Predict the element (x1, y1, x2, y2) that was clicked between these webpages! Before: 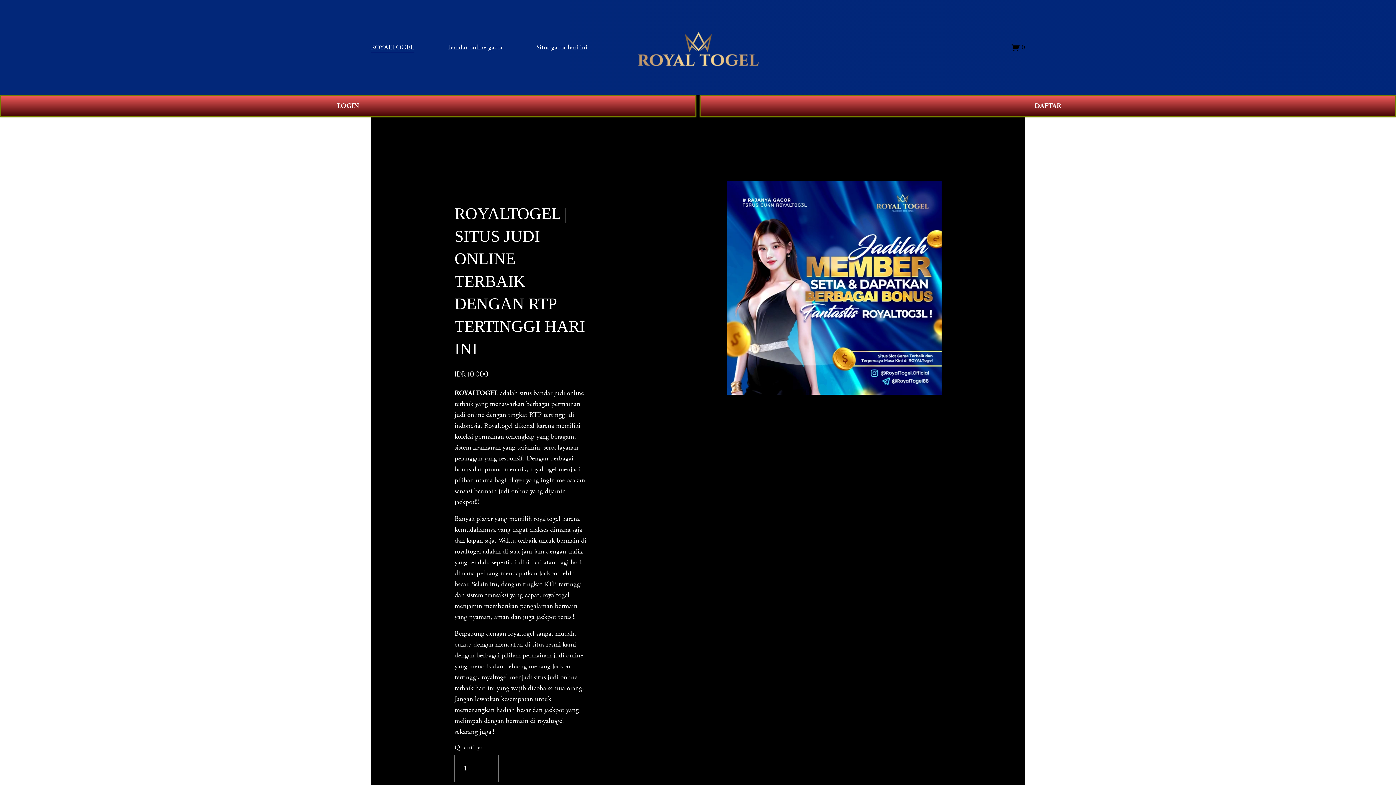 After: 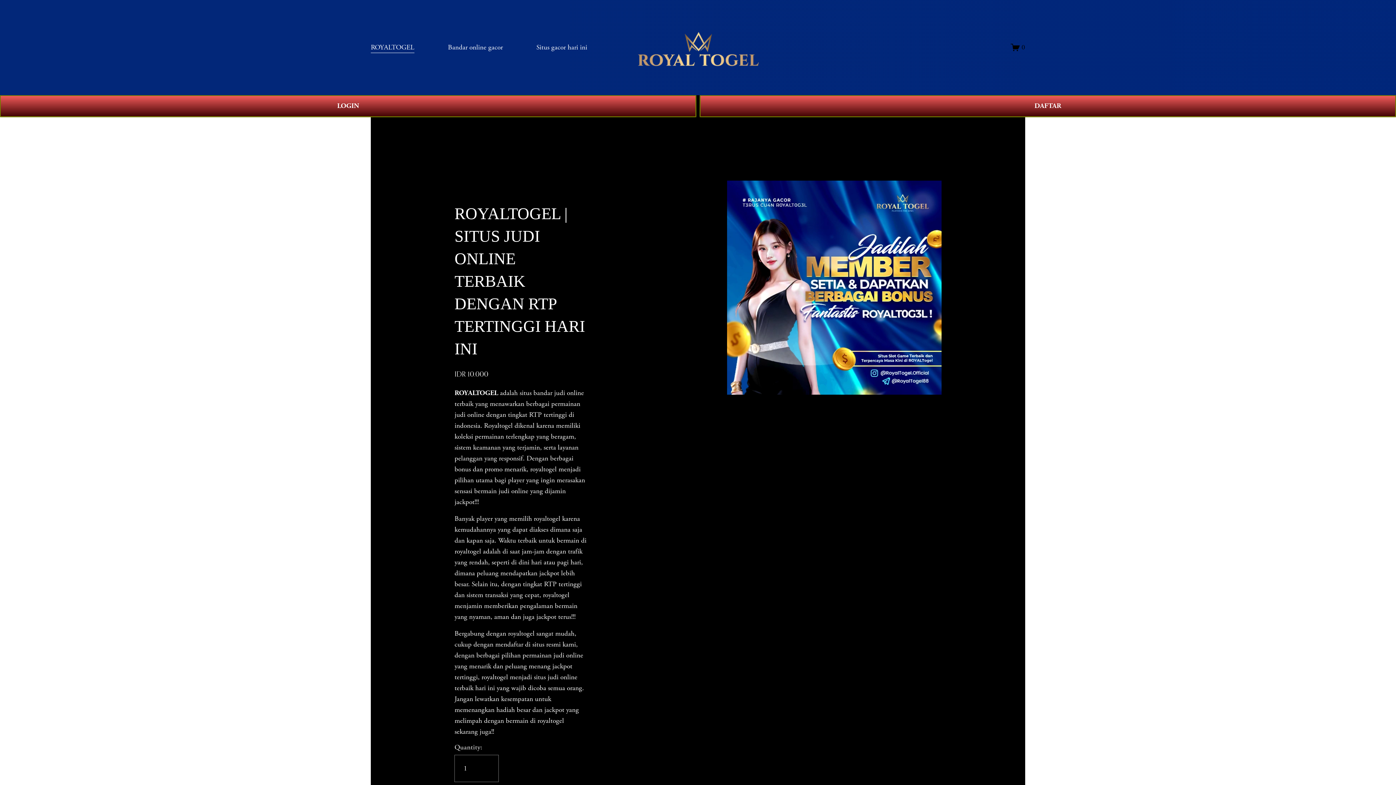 Action: bbox: (1011, 43, 1025, 52) label: 0